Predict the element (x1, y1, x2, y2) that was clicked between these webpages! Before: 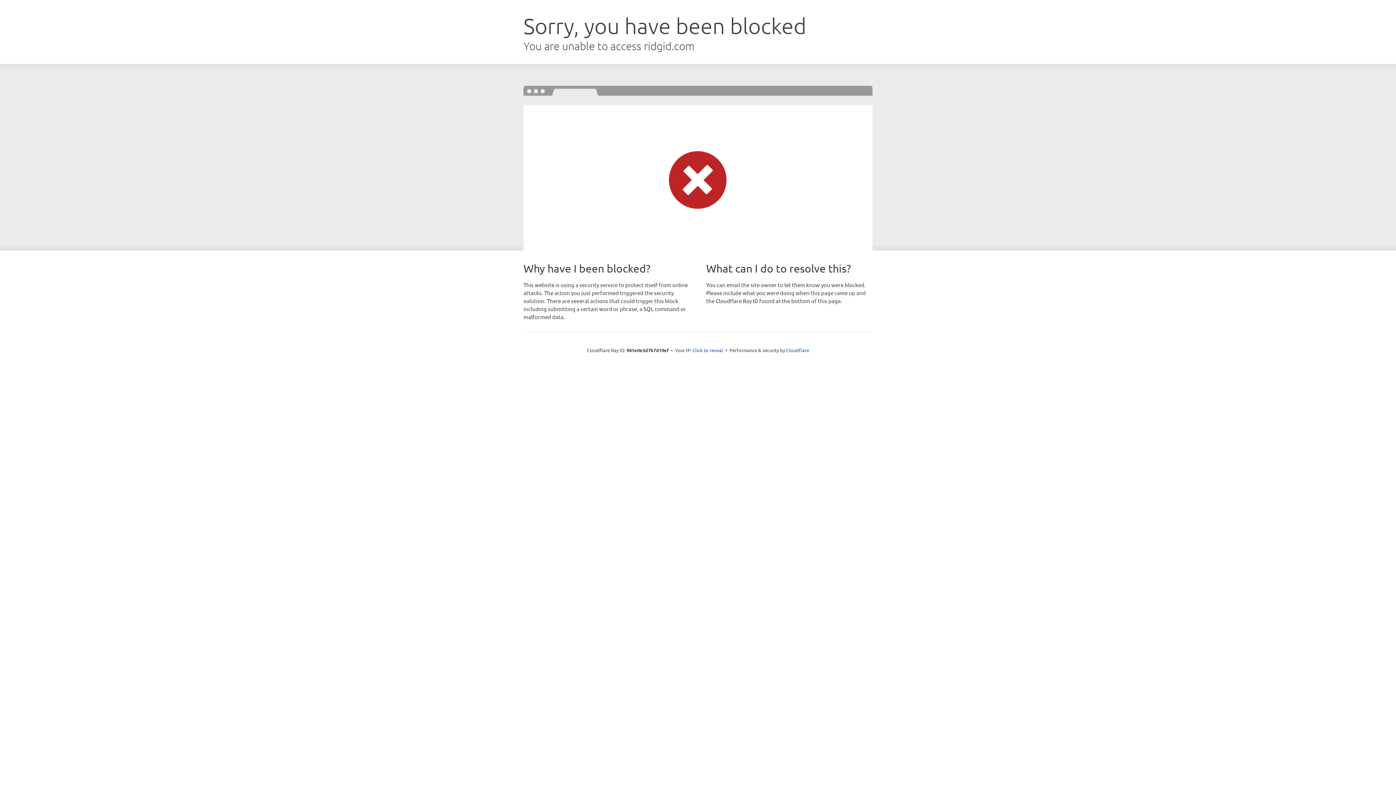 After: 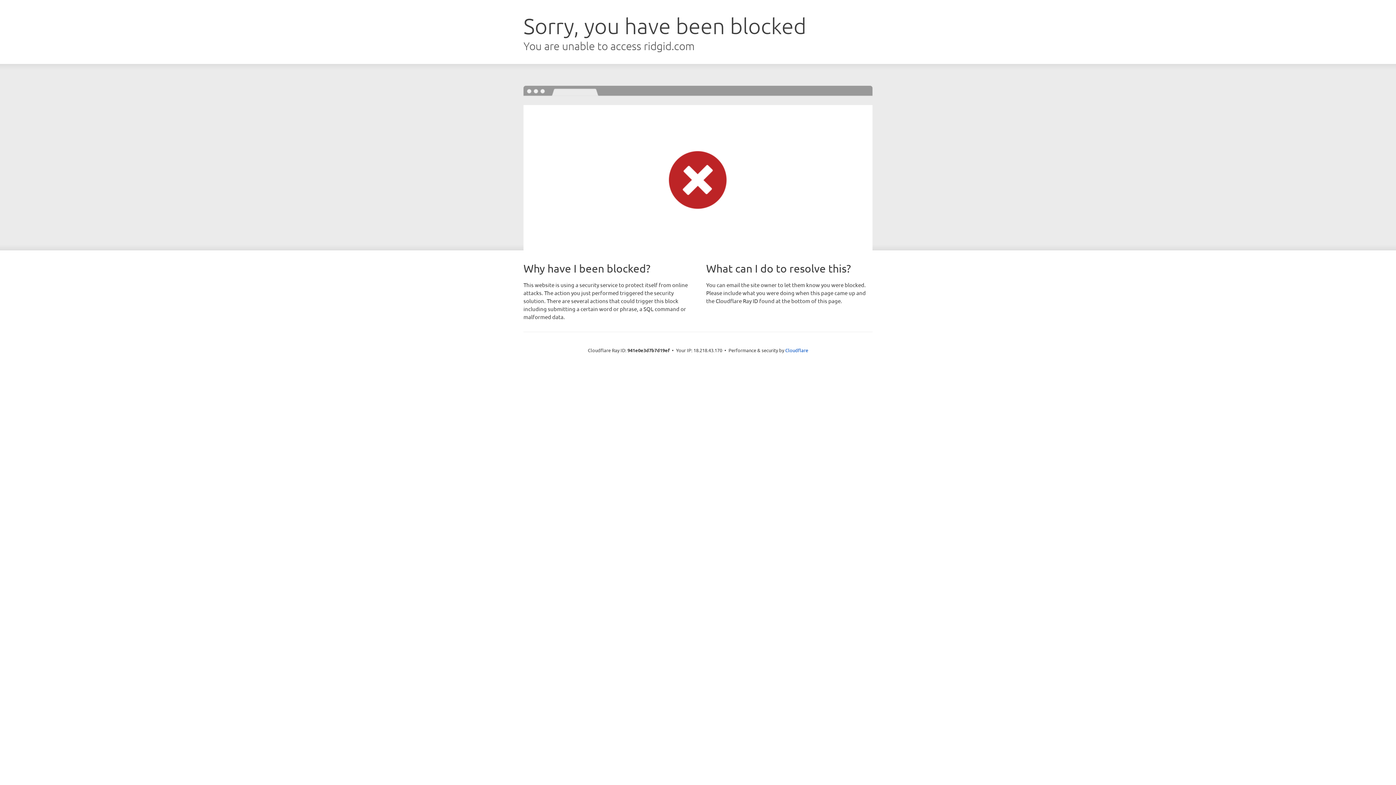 Action: label: Click to reveal bbox: (692, 346, 723, 353)